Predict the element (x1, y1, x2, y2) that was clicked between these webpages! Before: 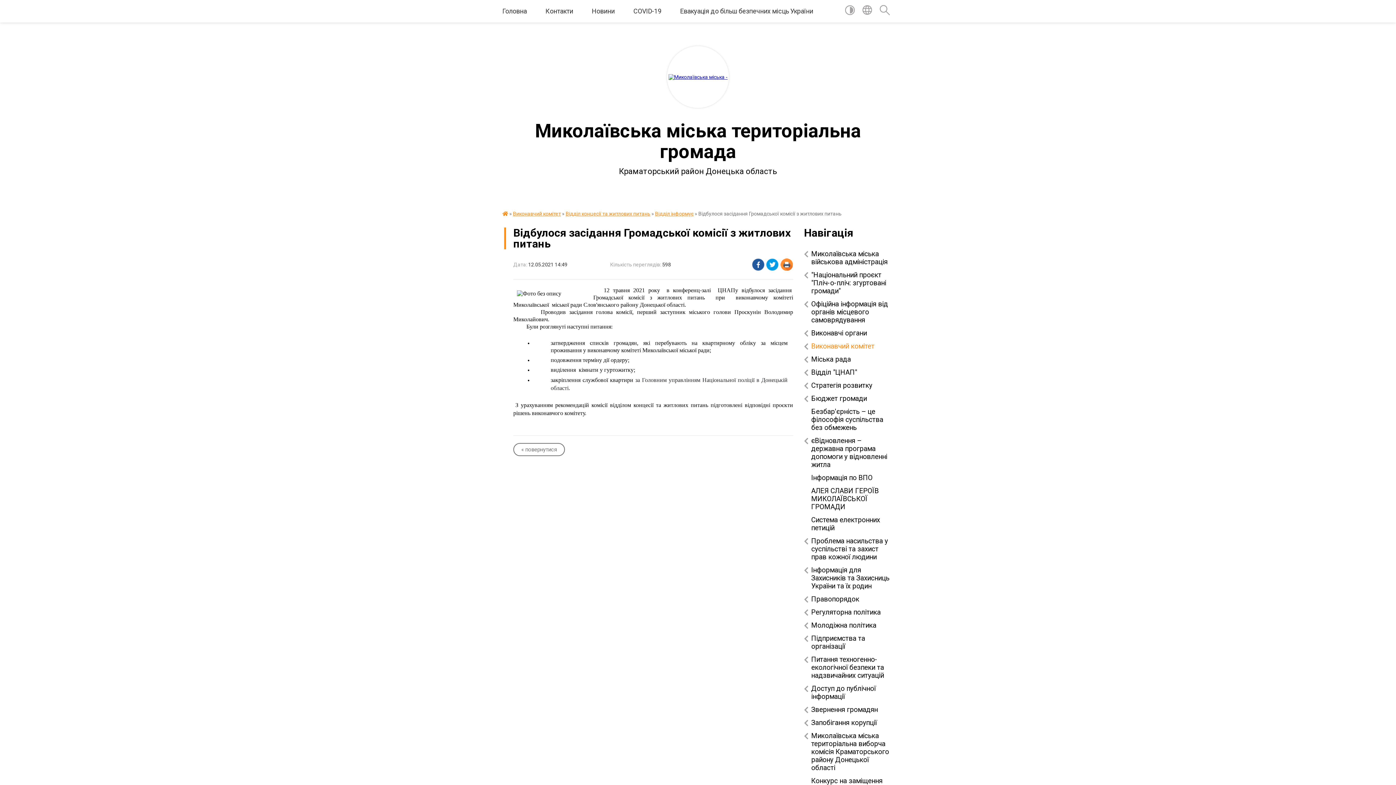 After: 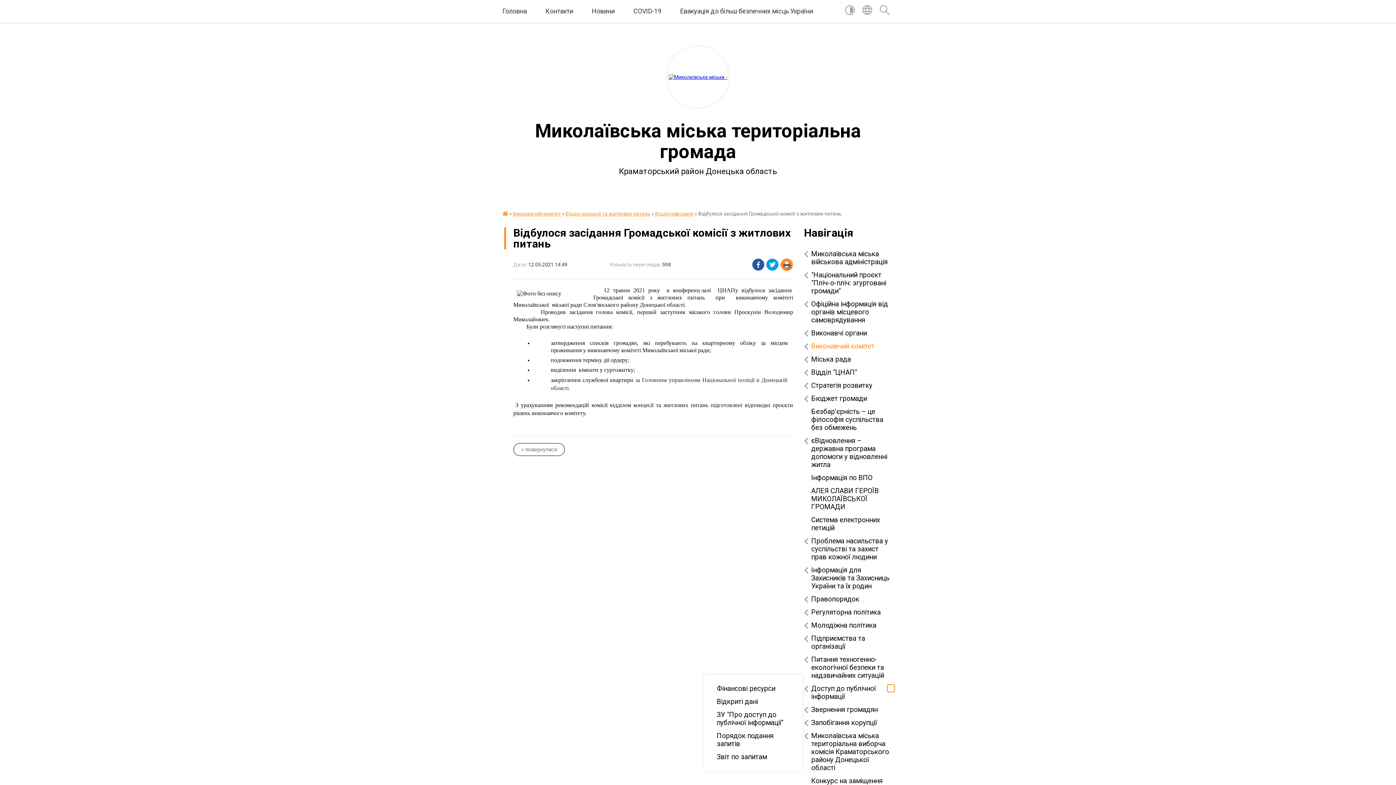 Action: bbox: (887, 685, 894, 692) label: Показати підменю